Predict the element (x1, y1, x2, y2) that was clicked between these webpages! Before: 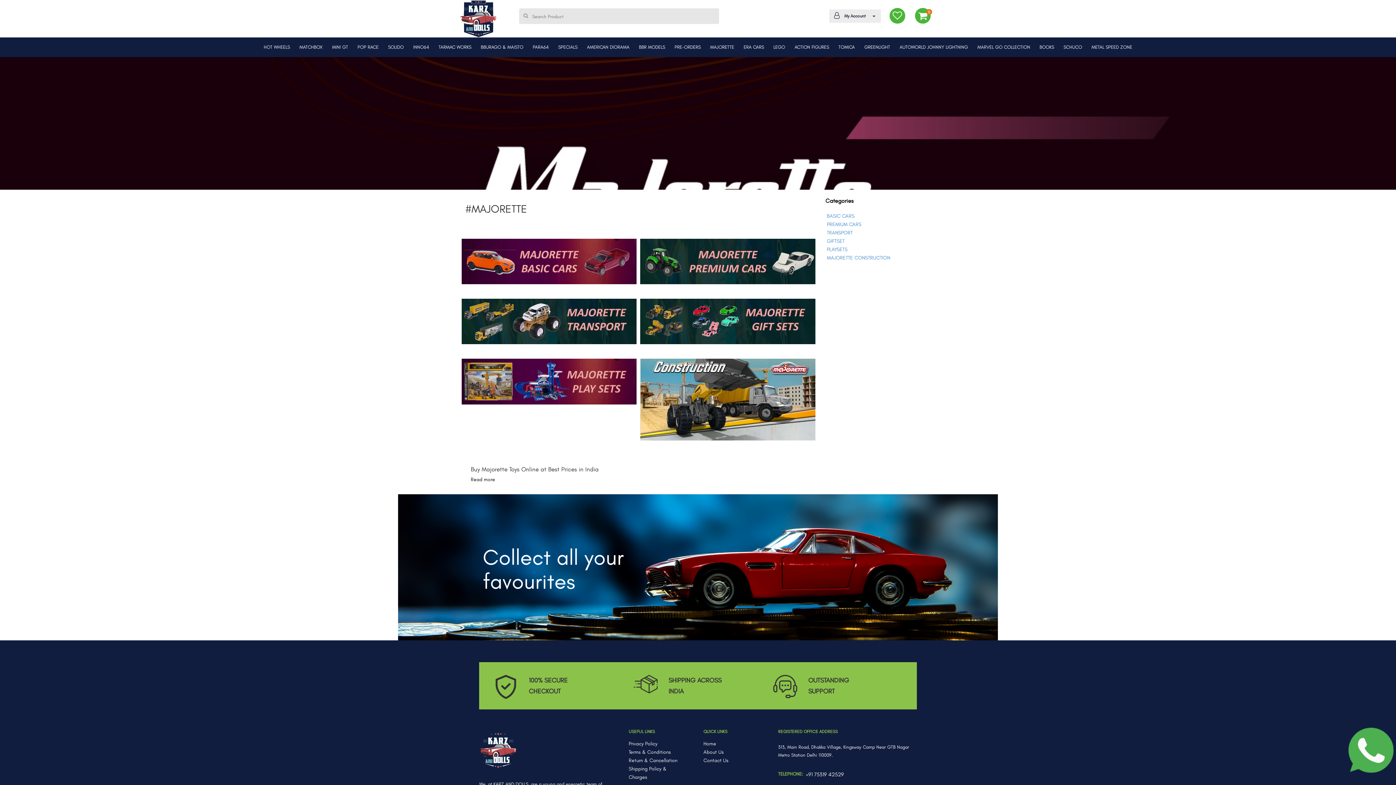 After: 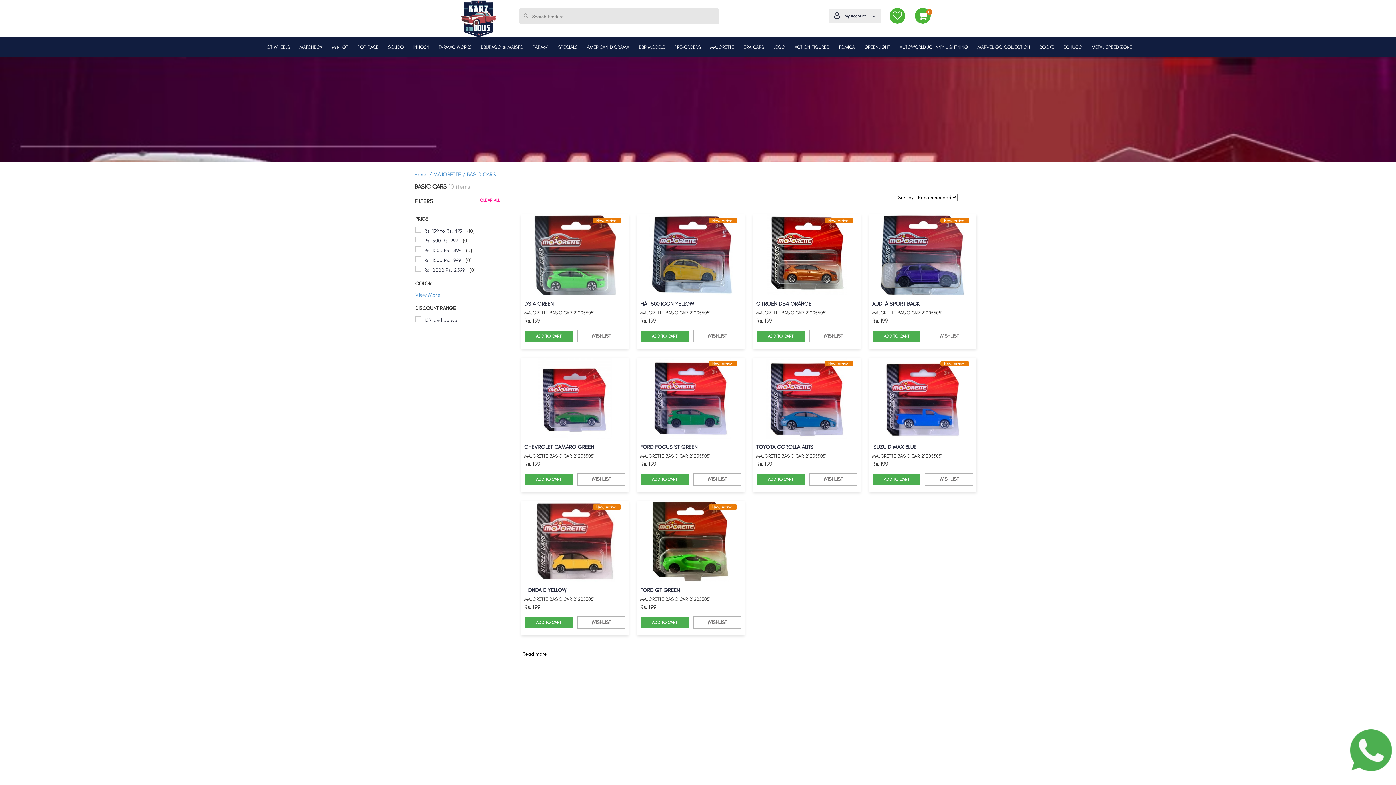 Action: bbox: (827, 213, 854, 219) label: BASIC CARS